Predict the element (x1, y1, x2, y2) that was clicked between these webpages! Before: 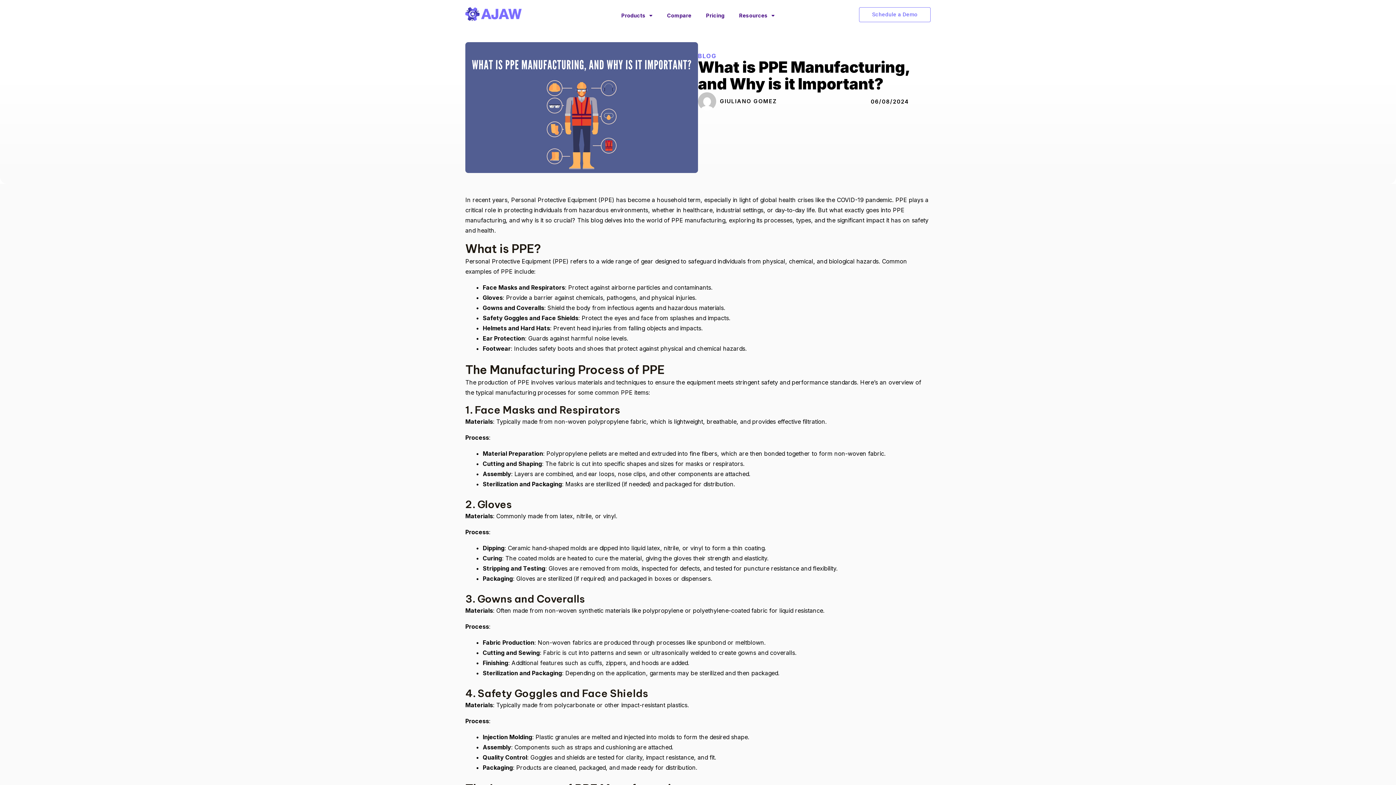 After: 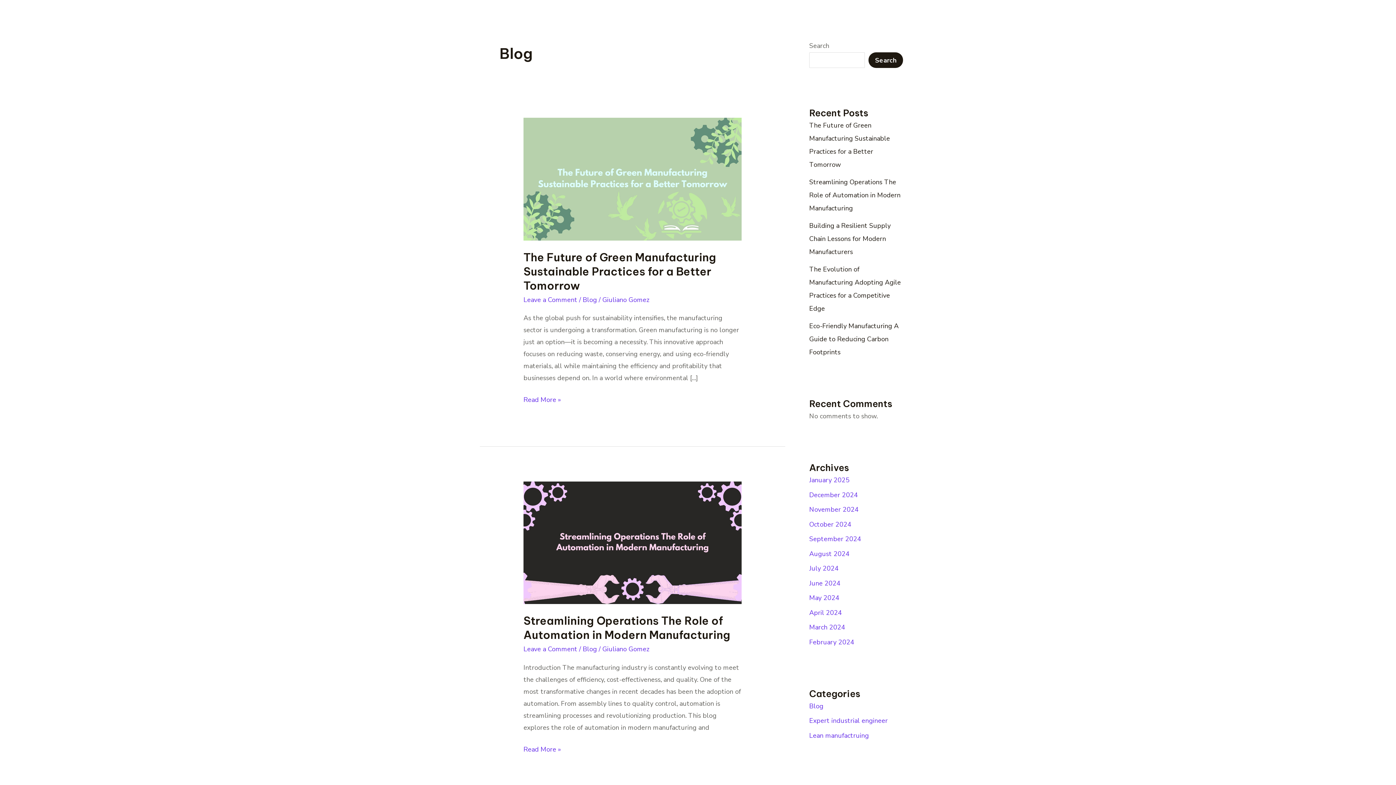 Action: label: BLOG bbox: (698, 52, 716, 59)